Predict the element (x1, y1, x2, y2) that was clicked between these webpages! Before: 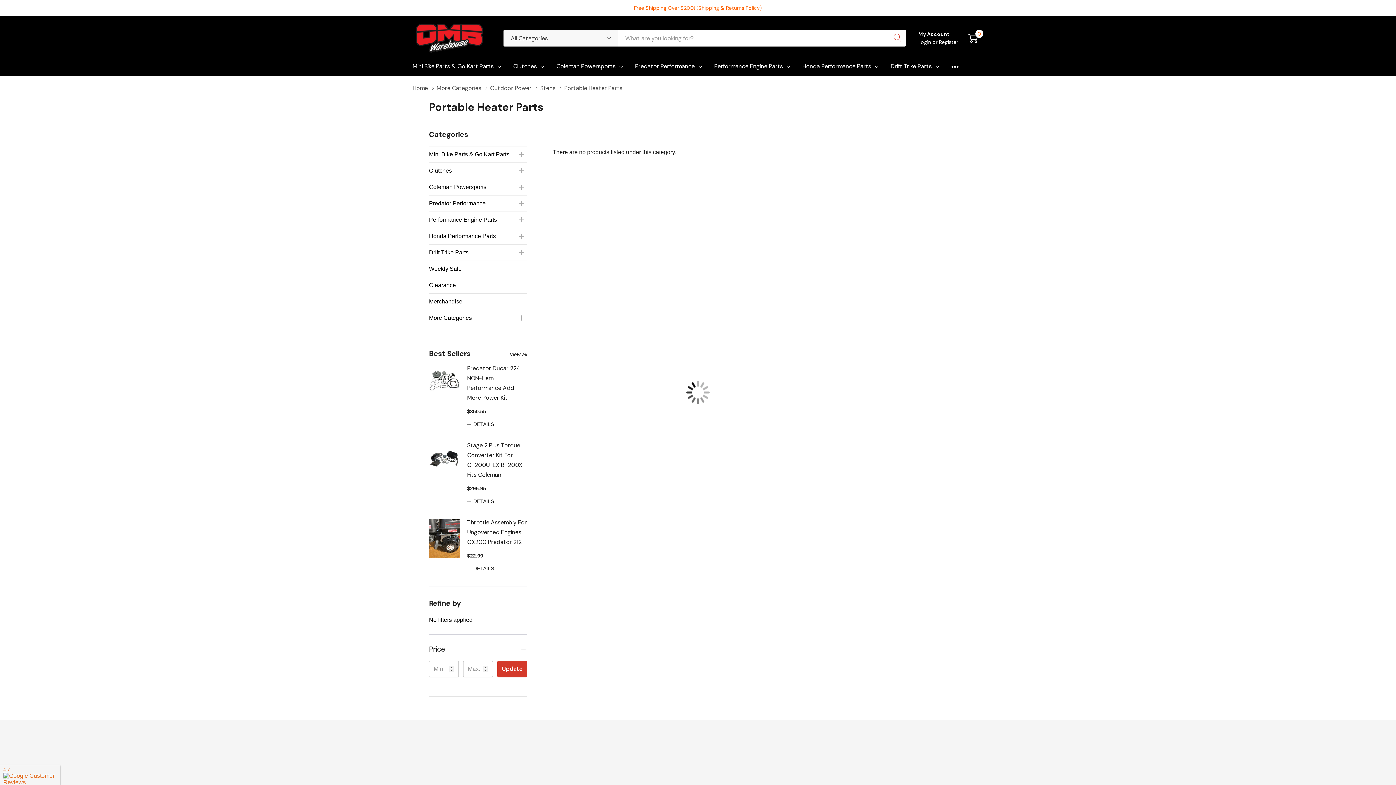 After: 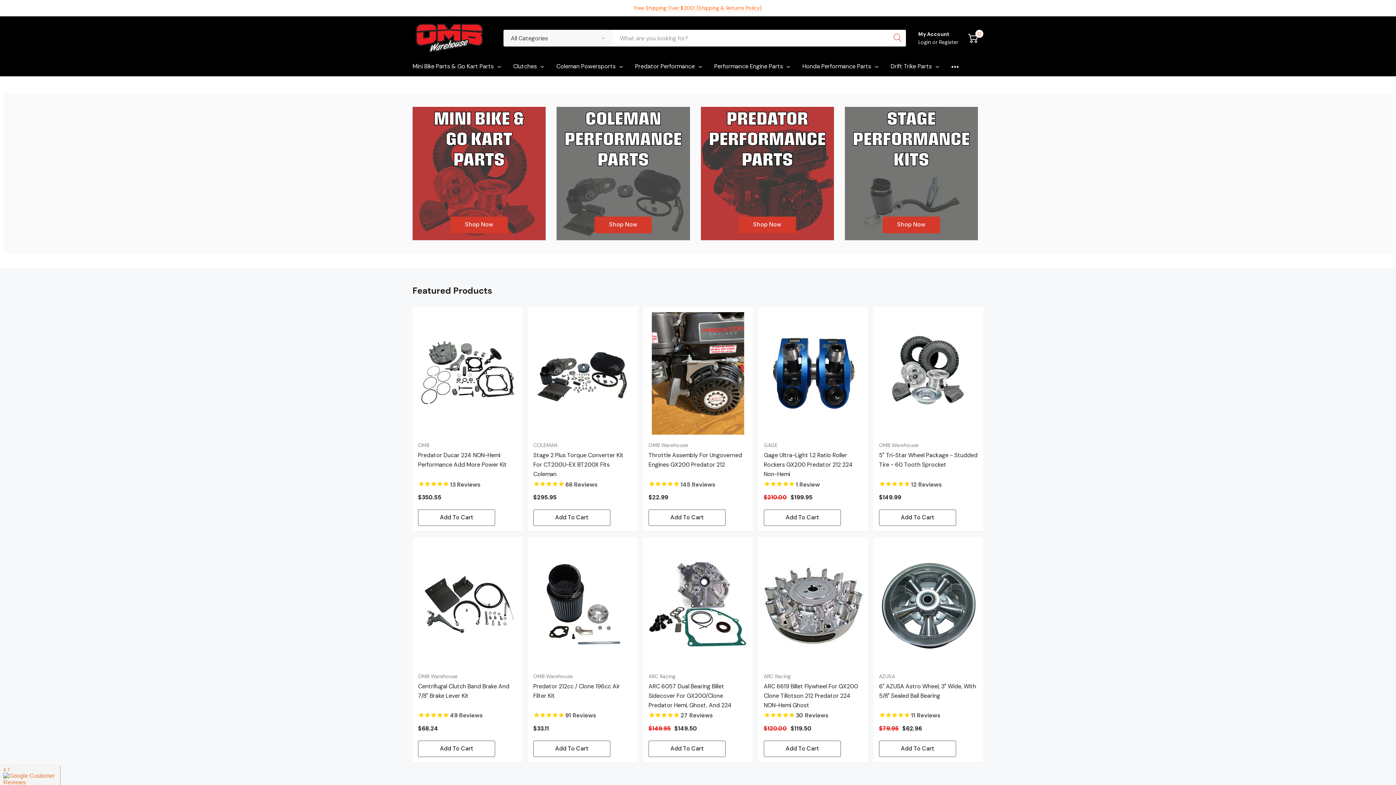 Action: bbox: (412, 84, 436, 92) label: Home 